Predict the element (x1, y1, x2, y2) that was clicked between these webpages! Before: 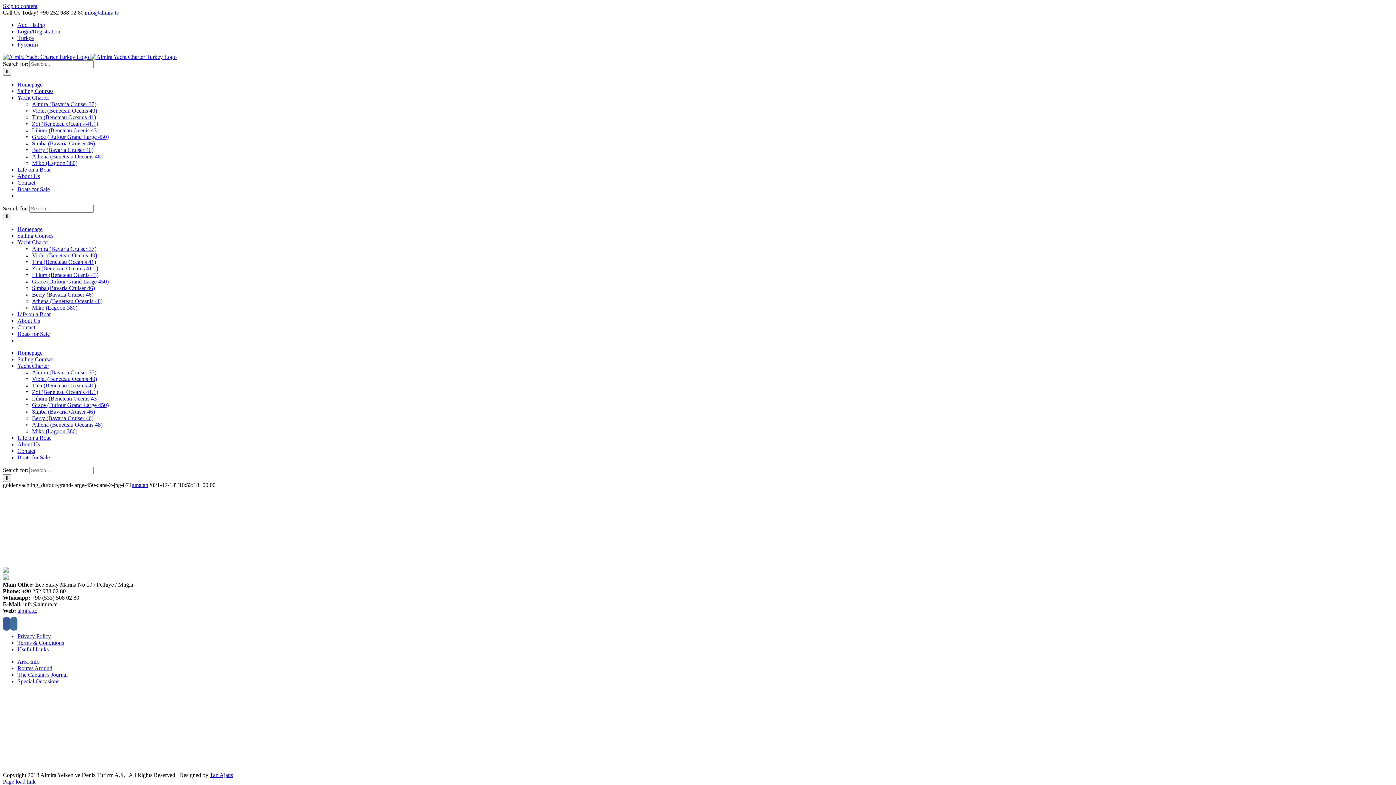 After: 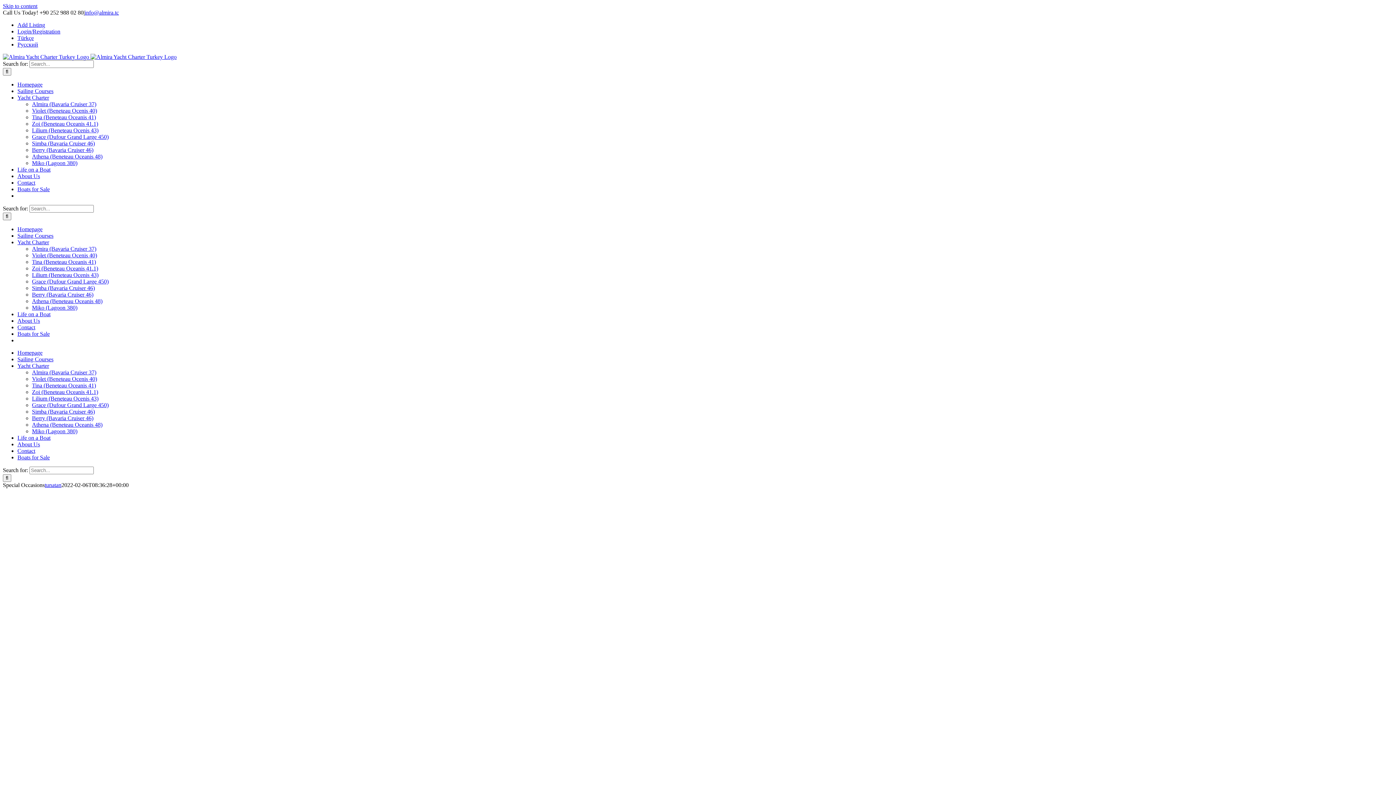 Action: label: Special Occasions bbox: (17, 678, 59, 684)